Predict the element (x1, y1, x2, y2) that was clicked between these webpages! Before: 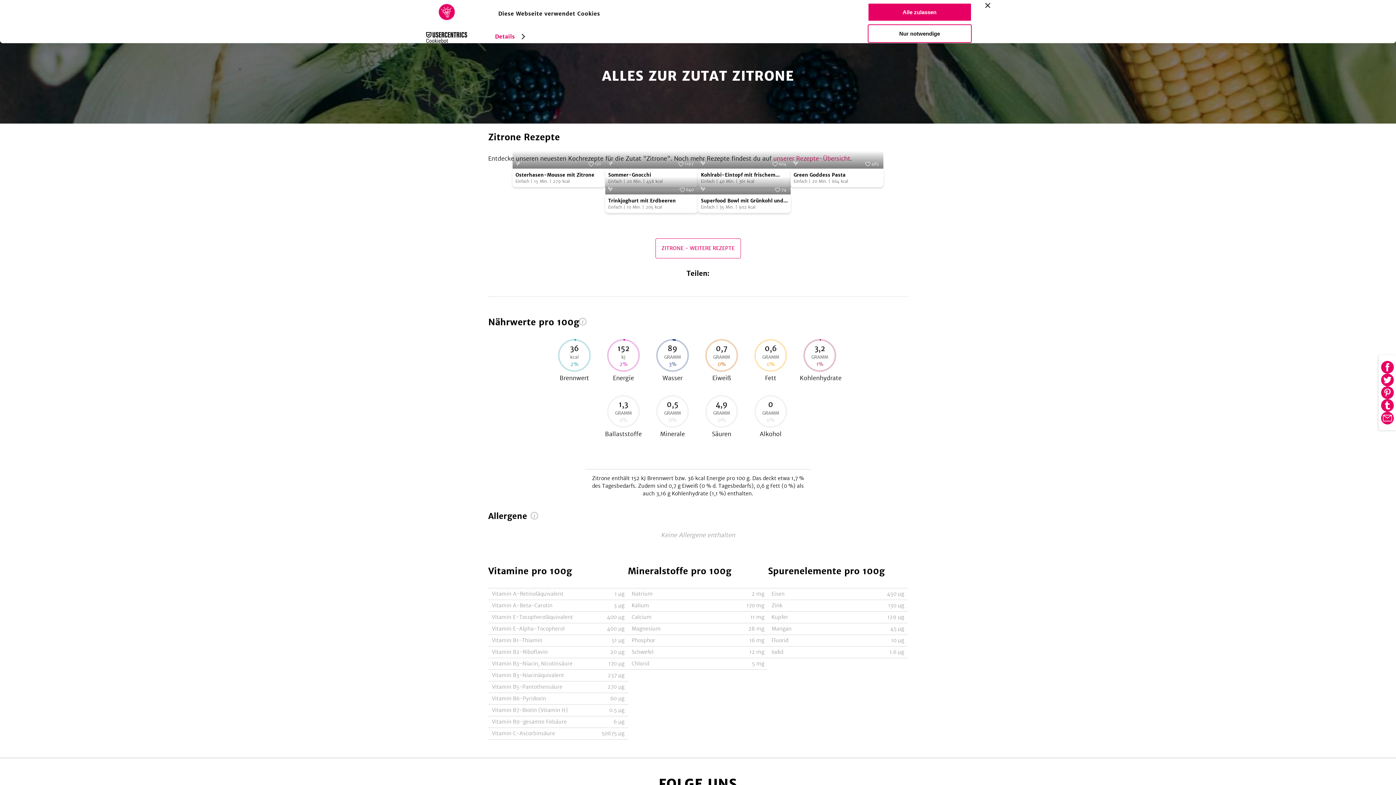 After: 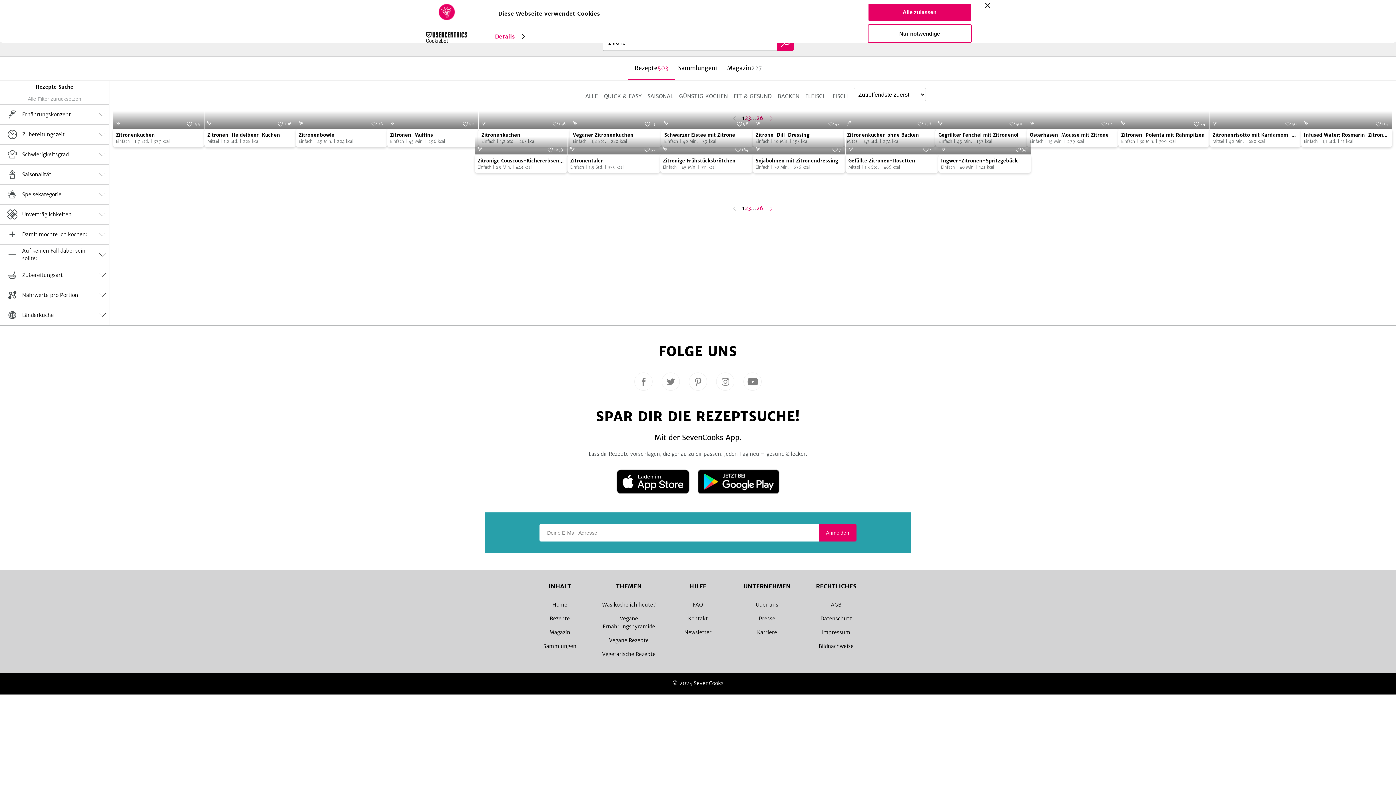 Action: bbox: (655, 238, 740, 258) label: ZITRONE - WEITERE REZEPTE